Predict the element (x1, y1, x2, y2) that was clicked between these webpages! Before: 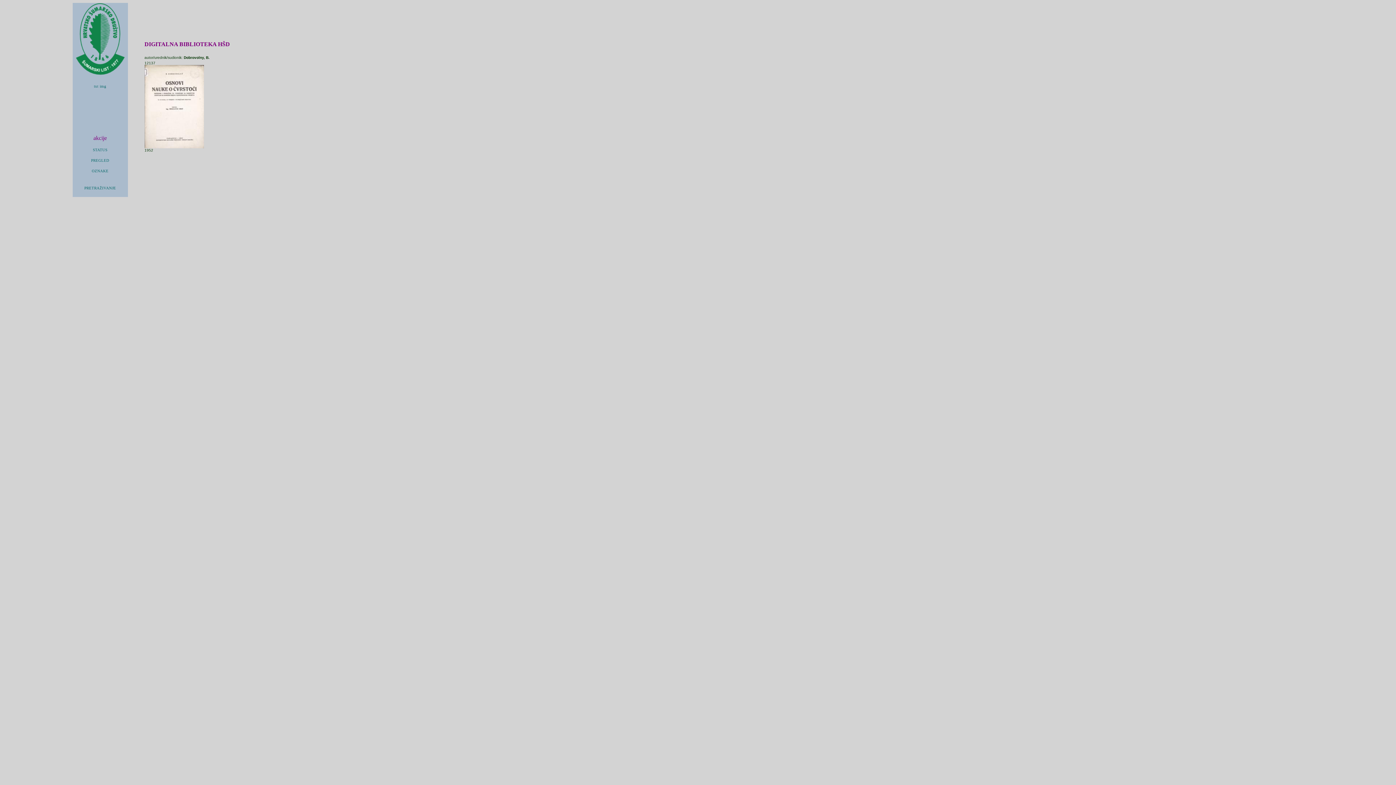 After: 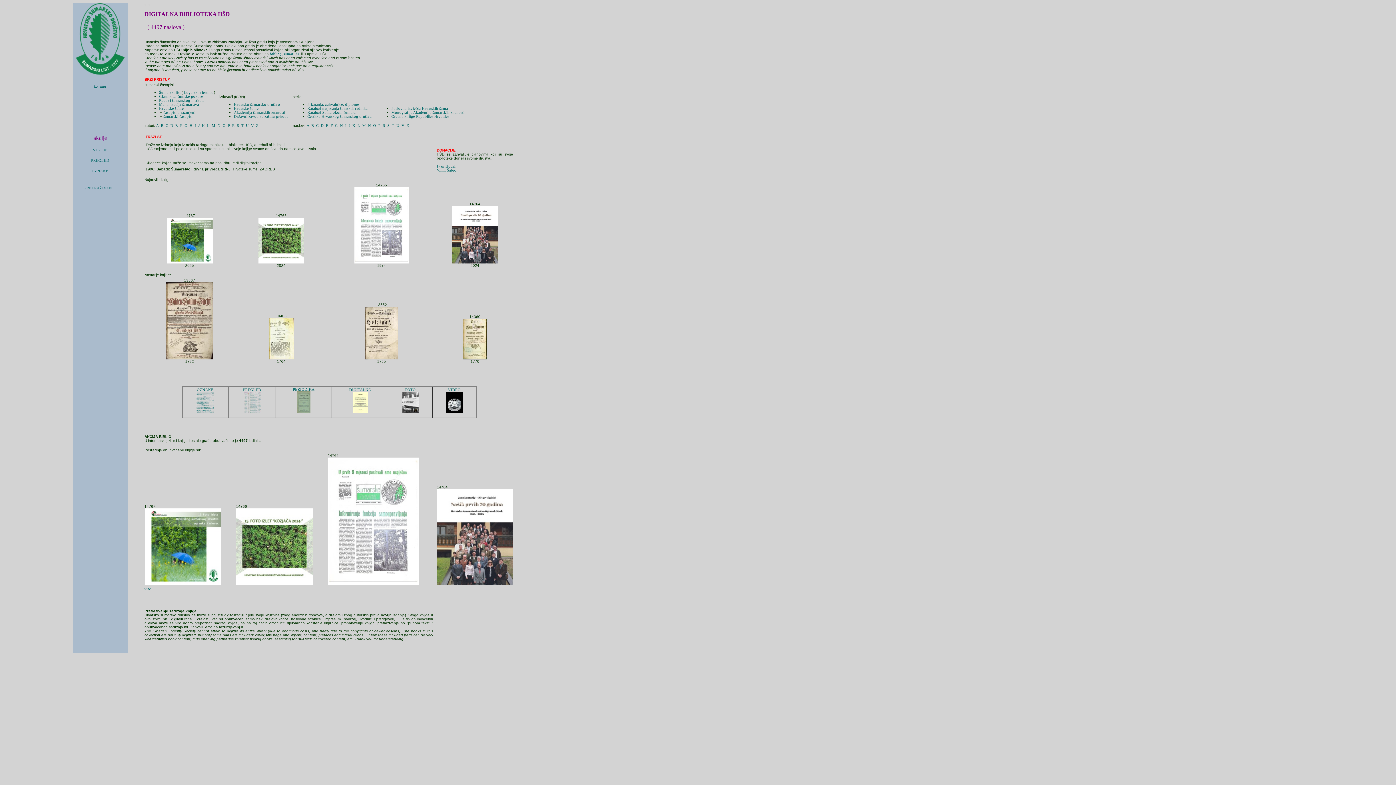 Action: bbox: (99, 84, 106, 88) label: img